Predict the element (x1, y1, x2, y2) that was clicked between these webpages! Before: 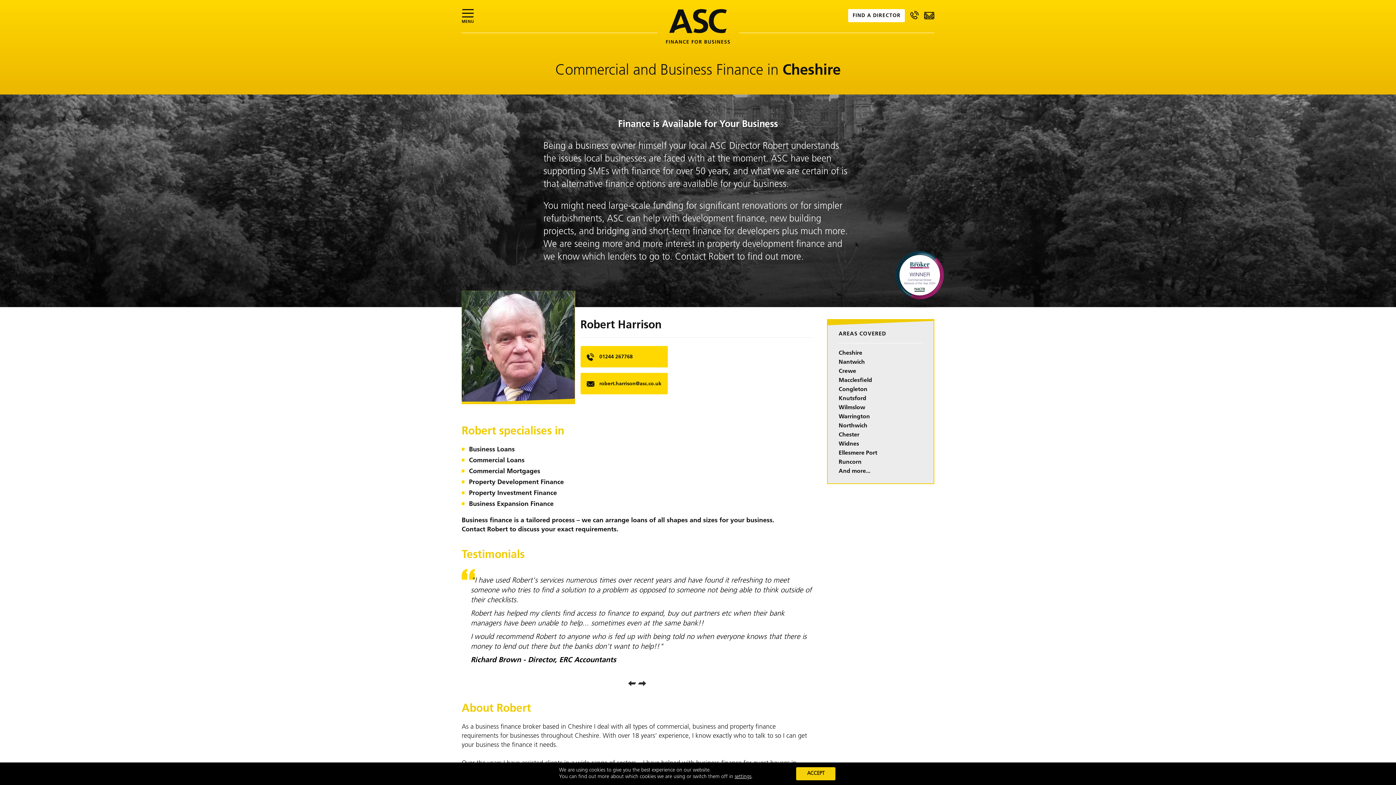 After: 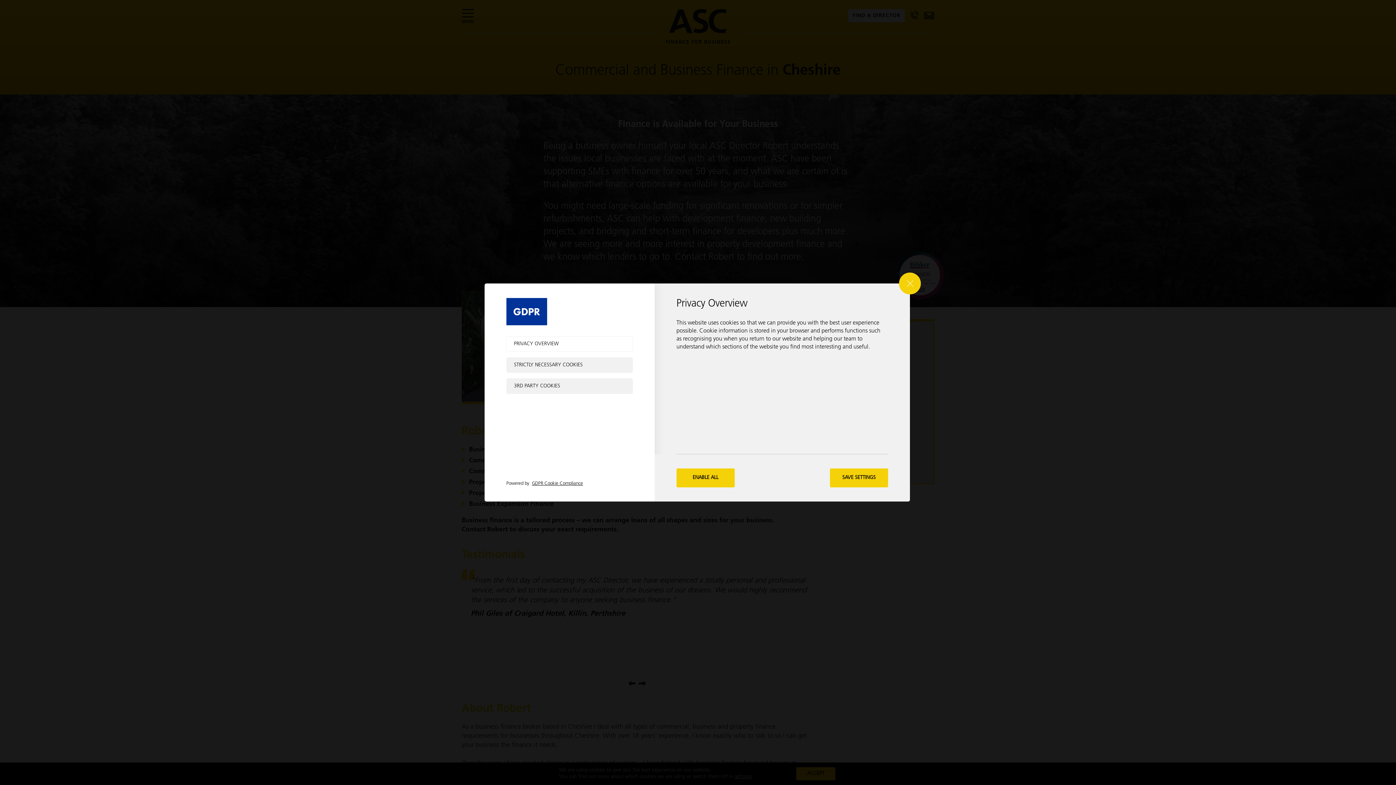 Action: bbox: (734, 774, 751, 780) label: settings